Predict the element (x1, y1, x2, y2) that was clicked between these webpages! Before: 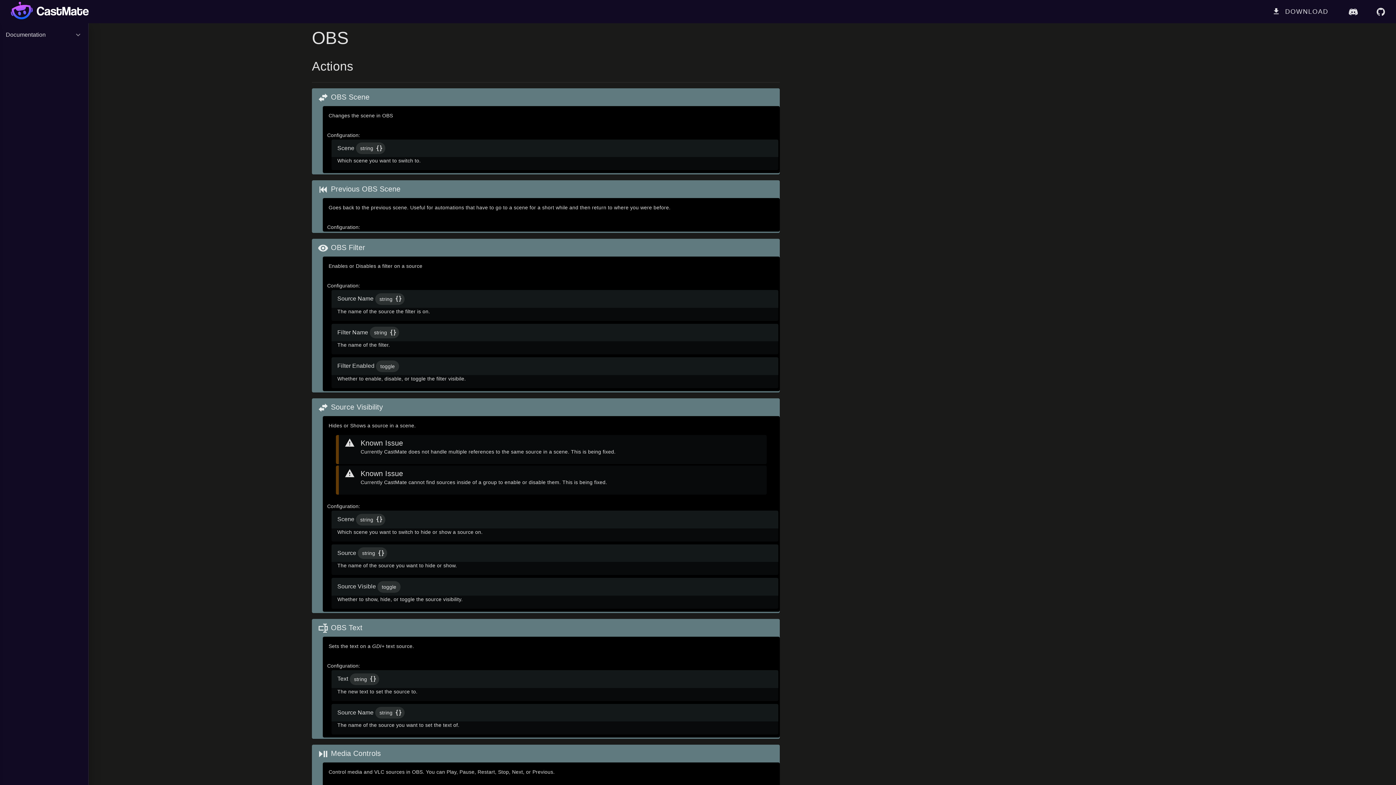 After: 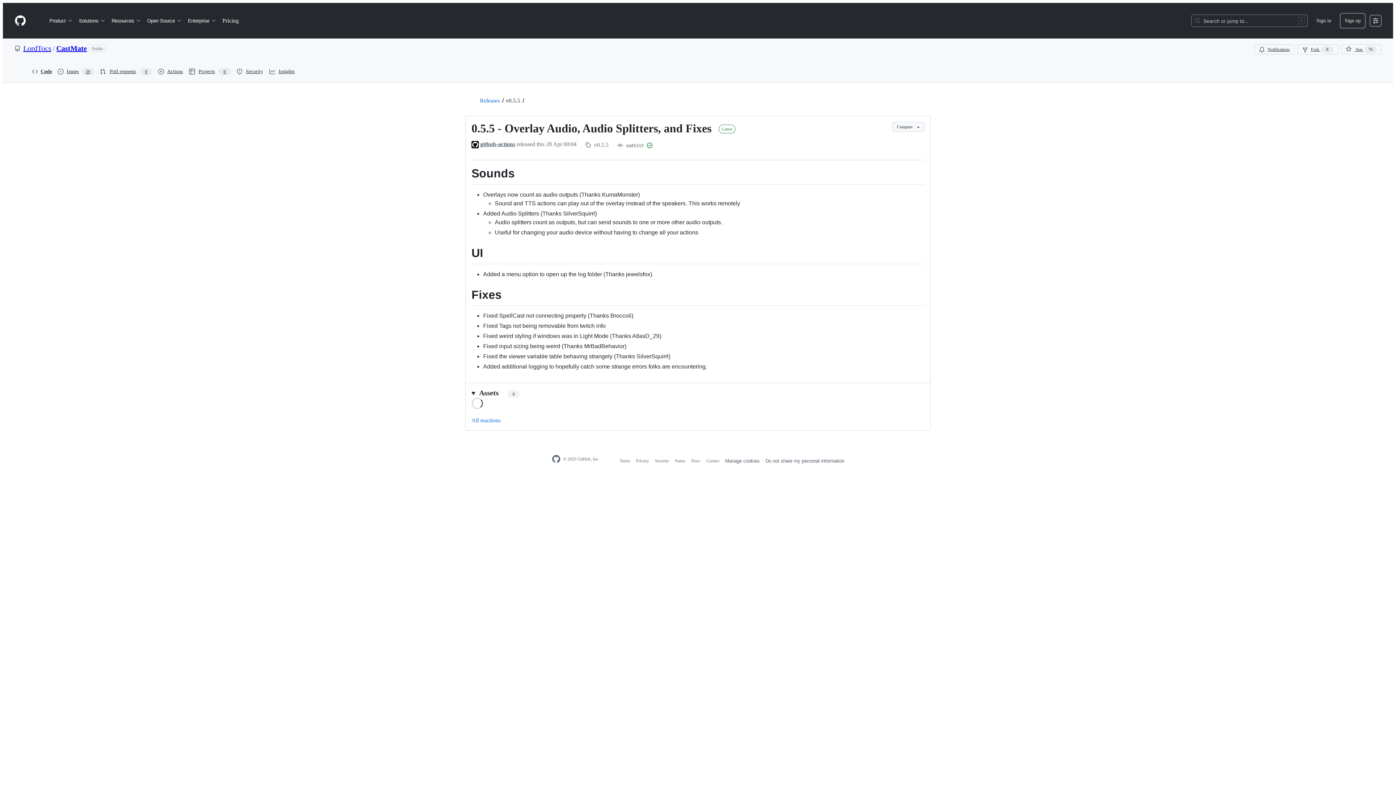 Action: bbox: (1265, 2, 1337, 21) label: DOWNLOAD